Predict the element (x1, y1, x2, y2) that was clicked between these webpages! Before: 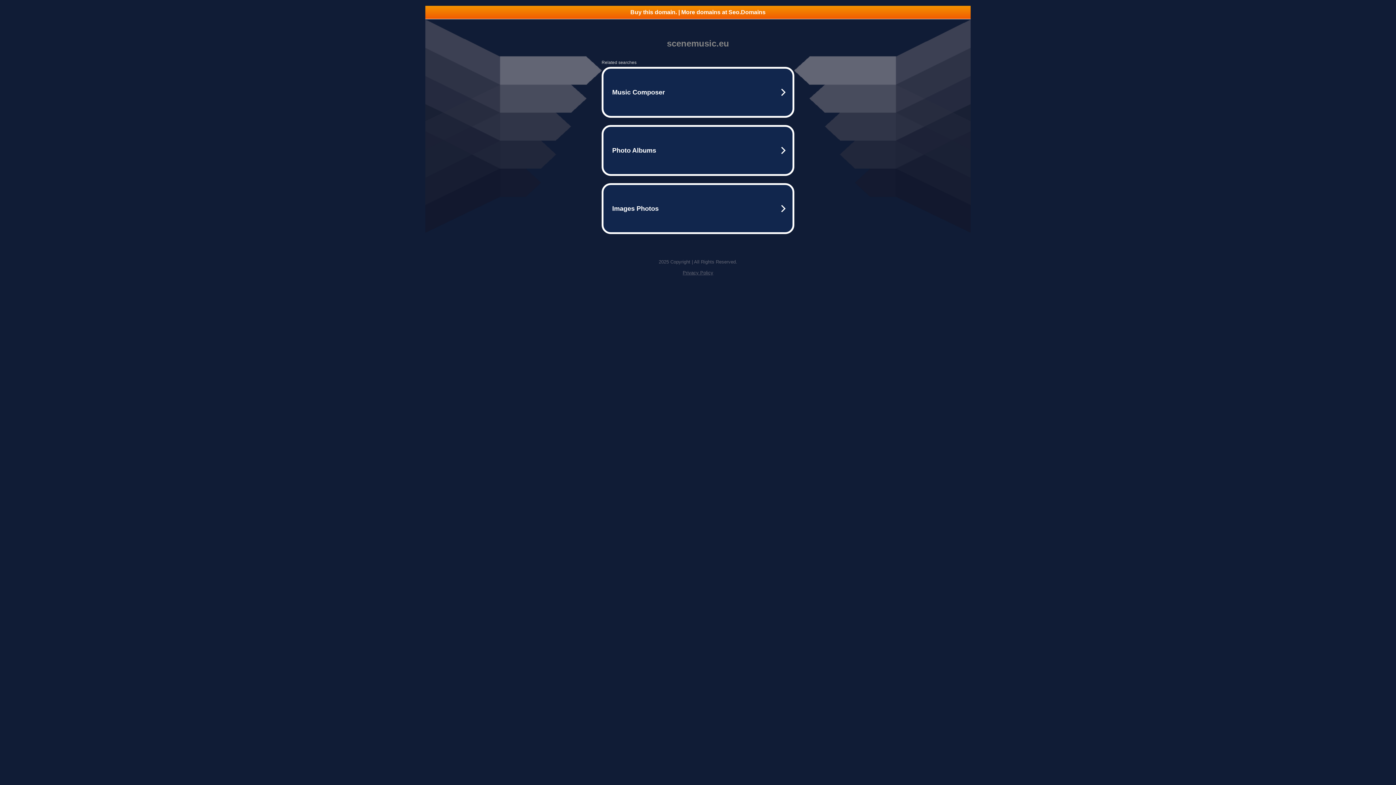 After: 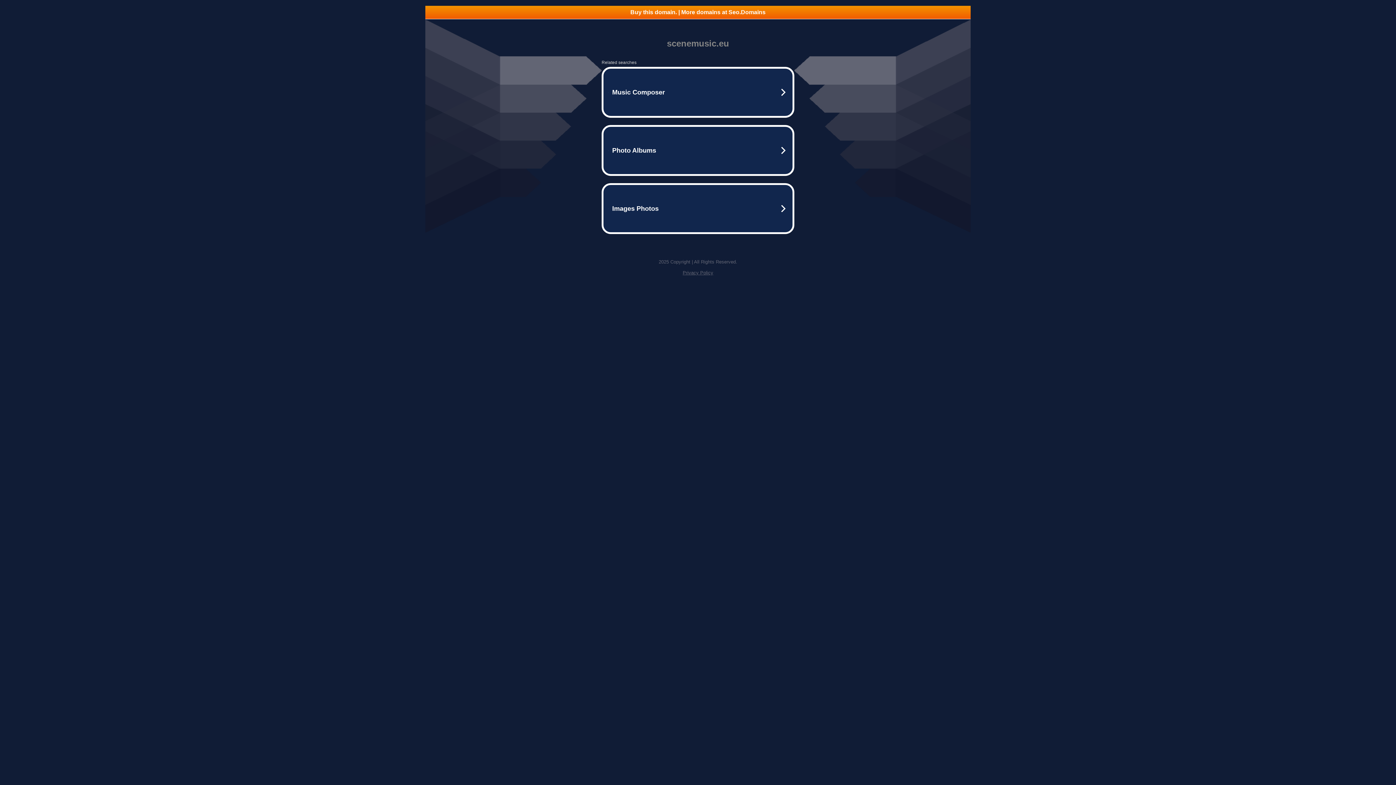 Action: bbox: (425, 5, 970, 18) label: Buy this domain. | More domains at Seo.Domains